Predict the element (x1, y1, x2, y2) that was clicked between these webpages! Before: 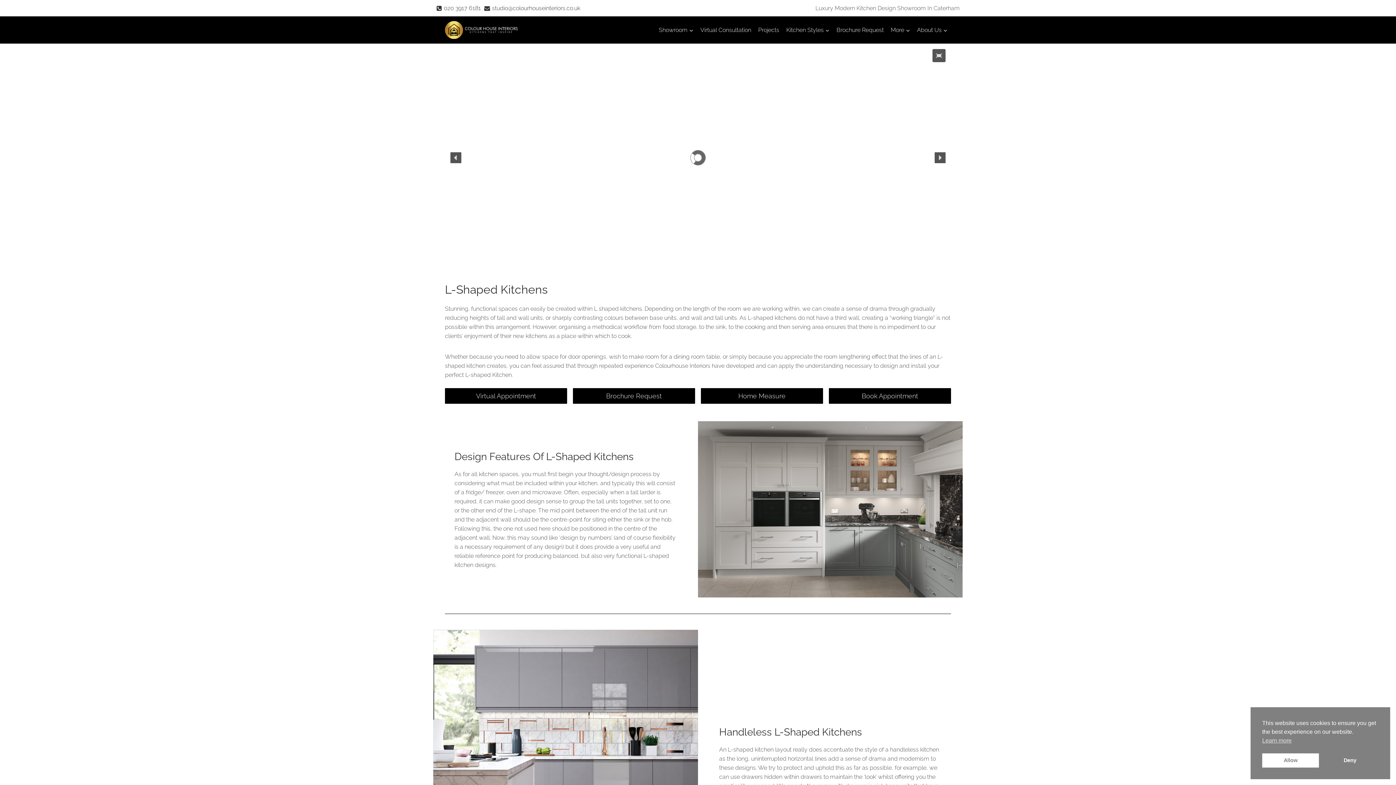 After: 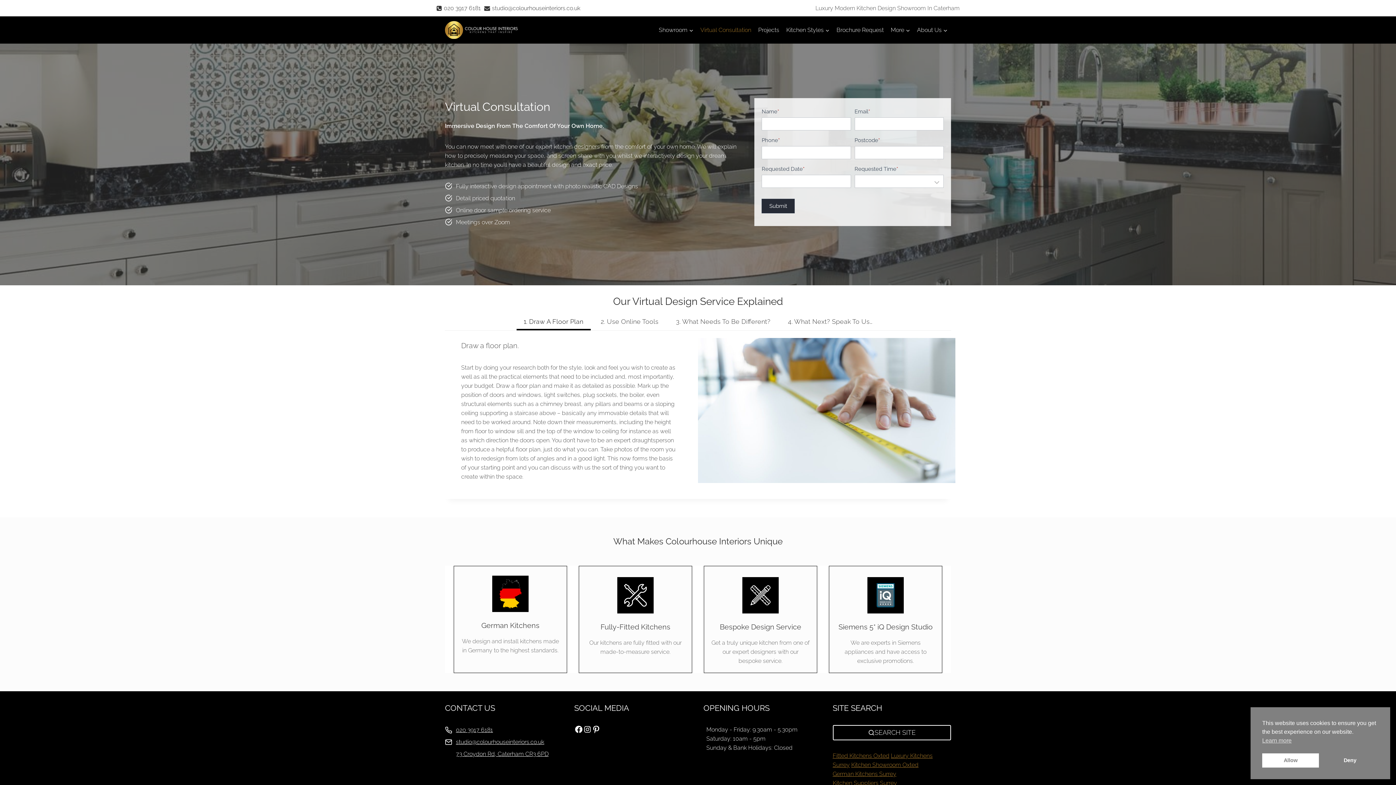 Action: bbox: (697, 16, 754, 43) label: Virtual Consultation